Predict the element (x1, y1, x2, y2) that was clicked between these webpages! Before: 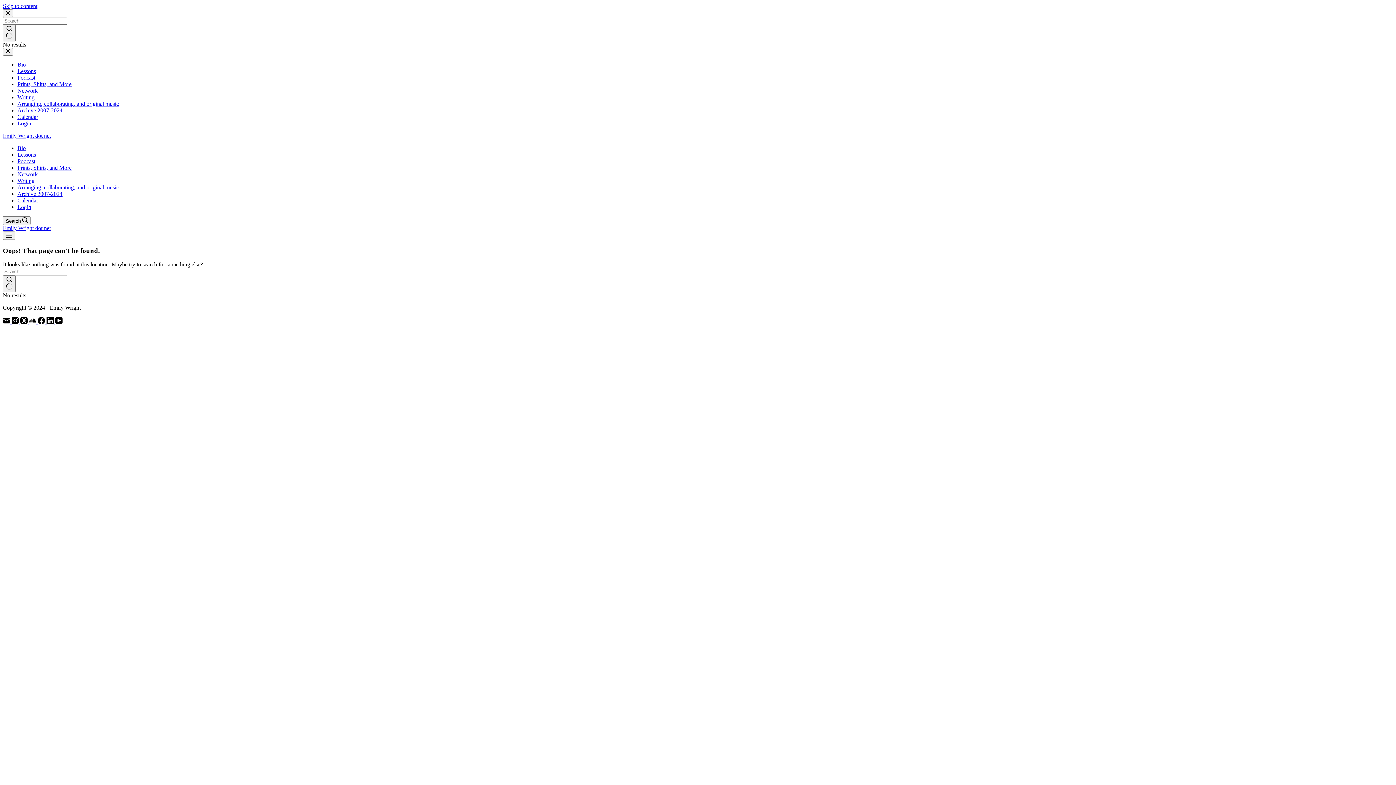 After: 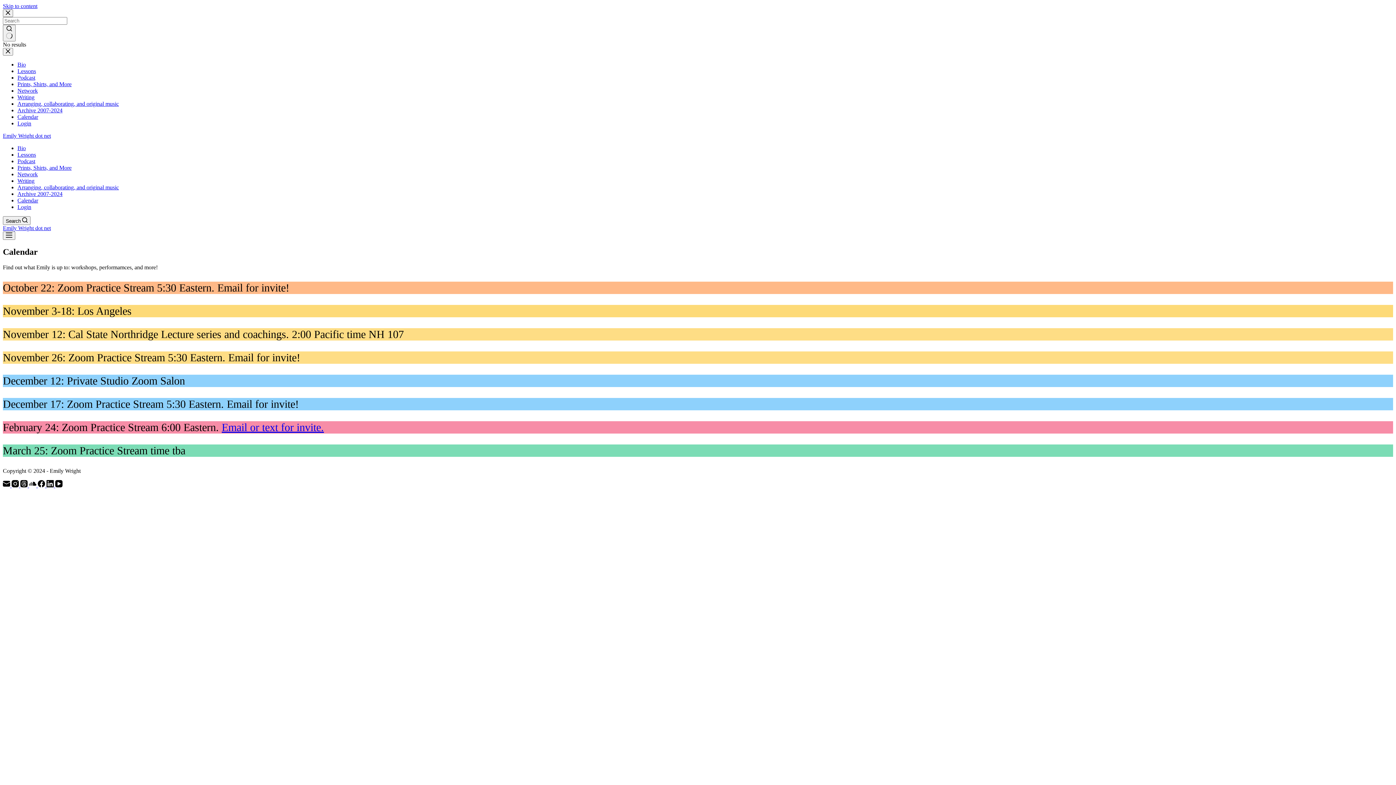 Action: label: Calendar bbox: (17, 197, 38, 203)